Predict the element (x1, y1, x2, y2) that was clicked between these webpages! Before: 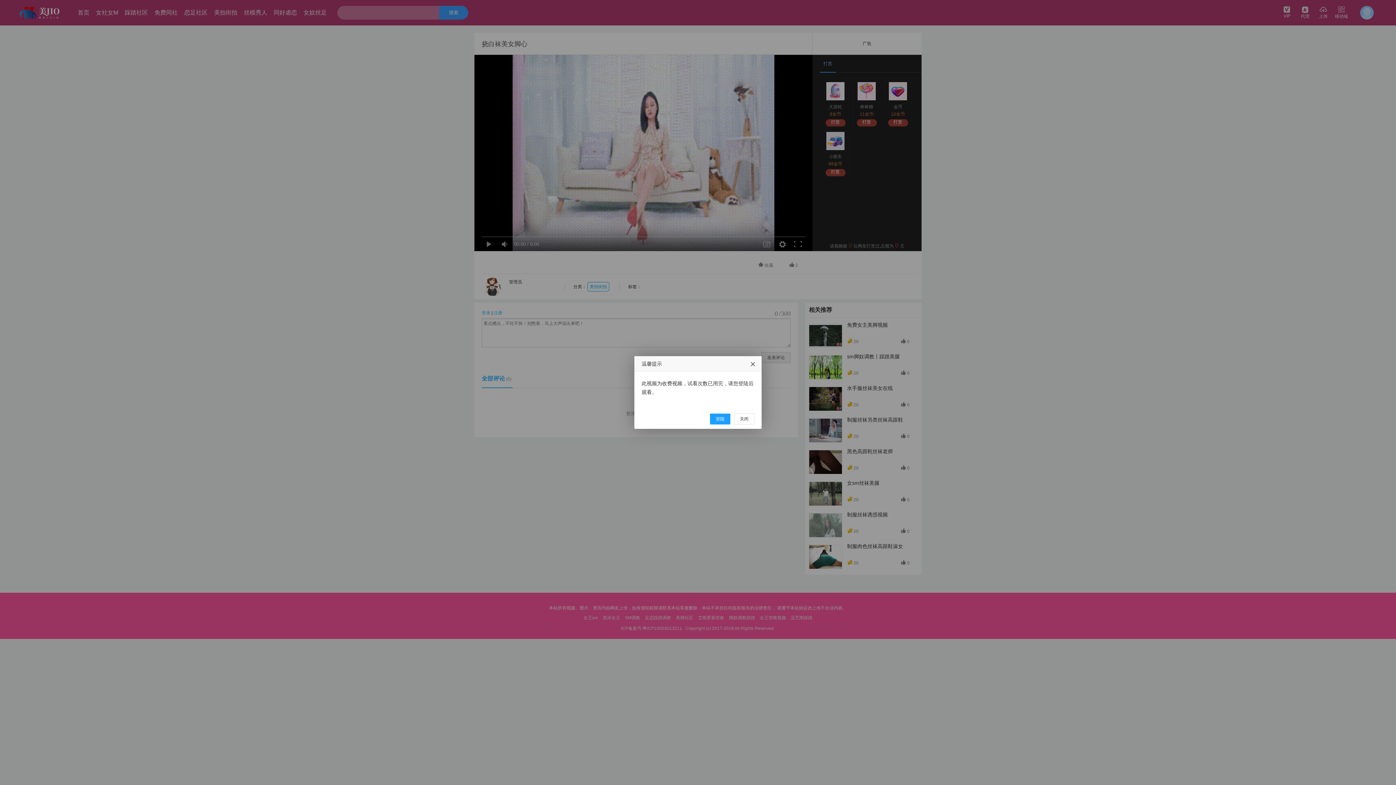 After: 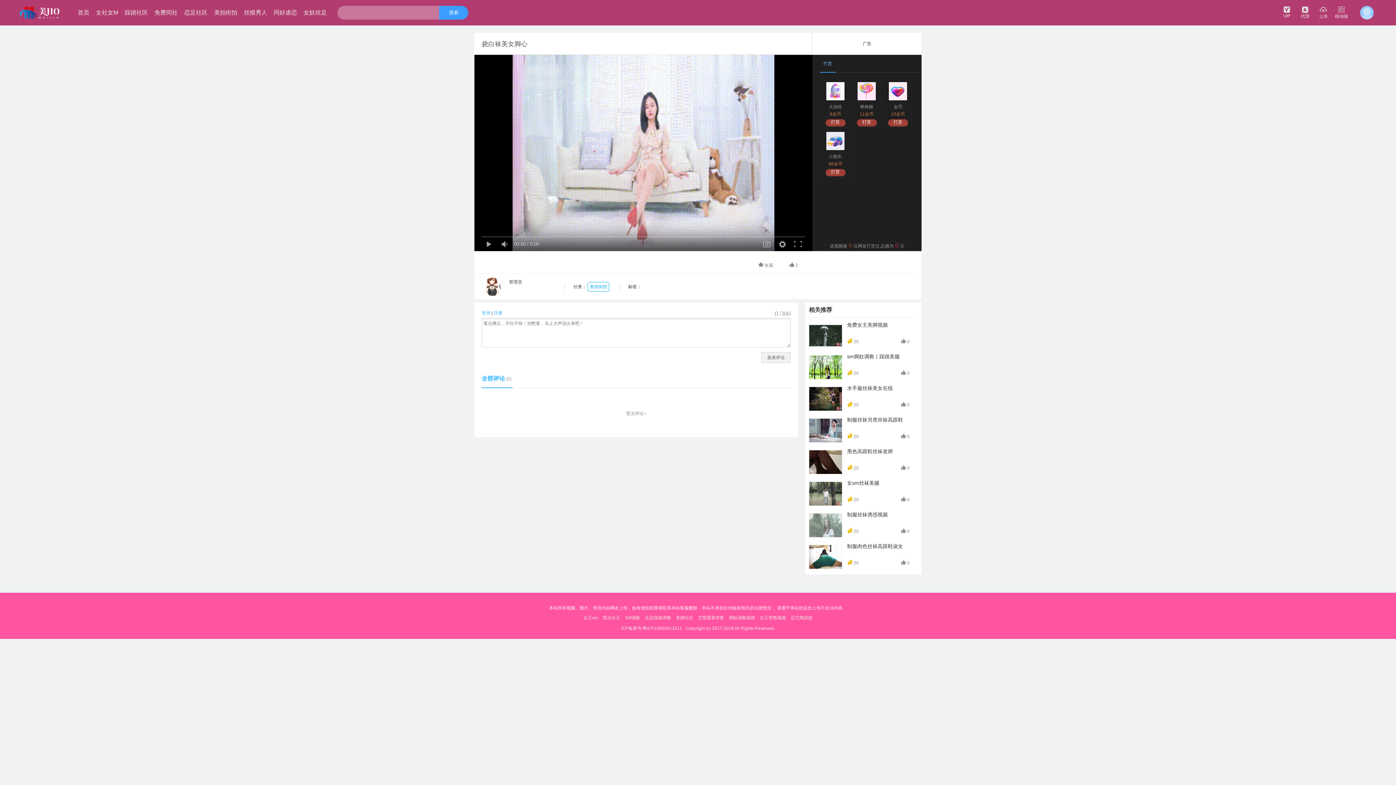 Action: label: 关闭 bbox: (734, 413, 754, 424)